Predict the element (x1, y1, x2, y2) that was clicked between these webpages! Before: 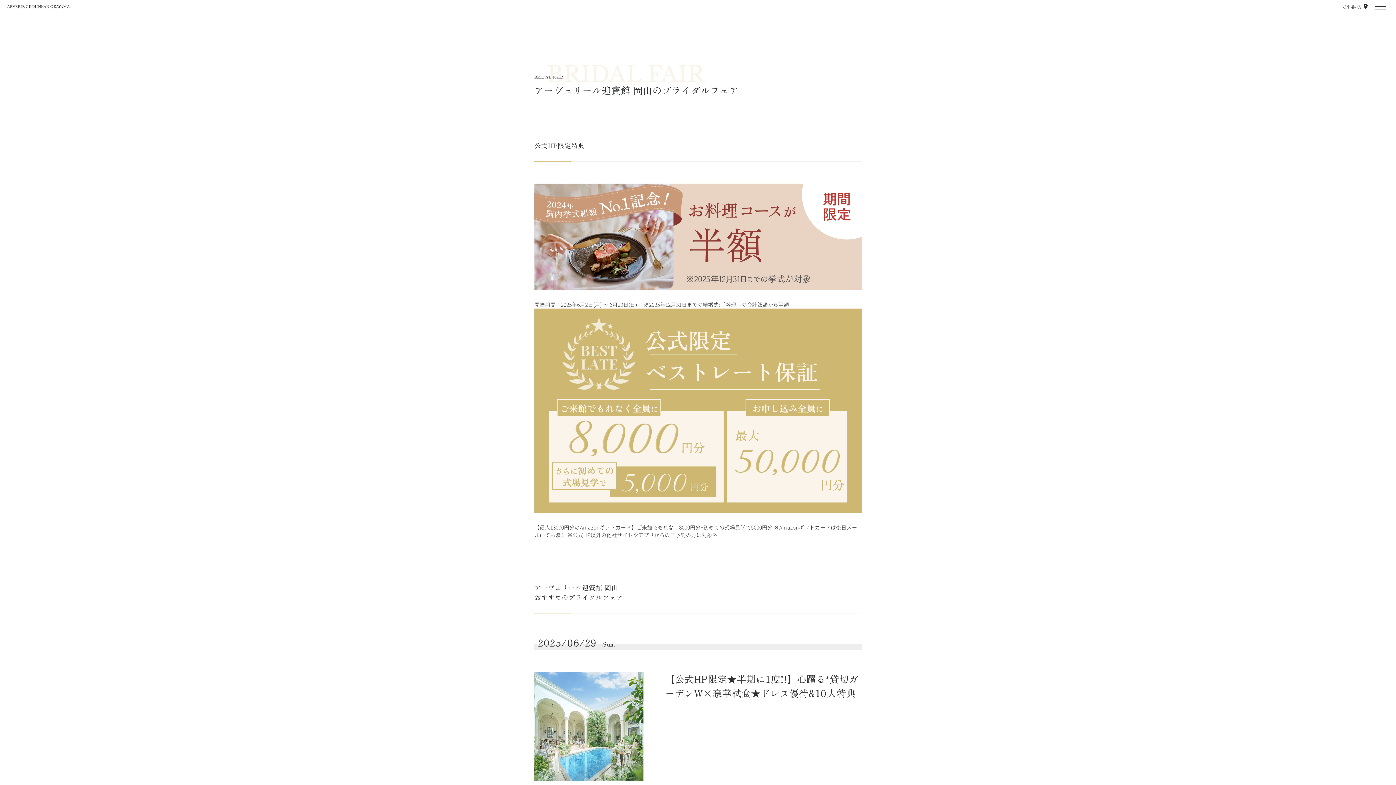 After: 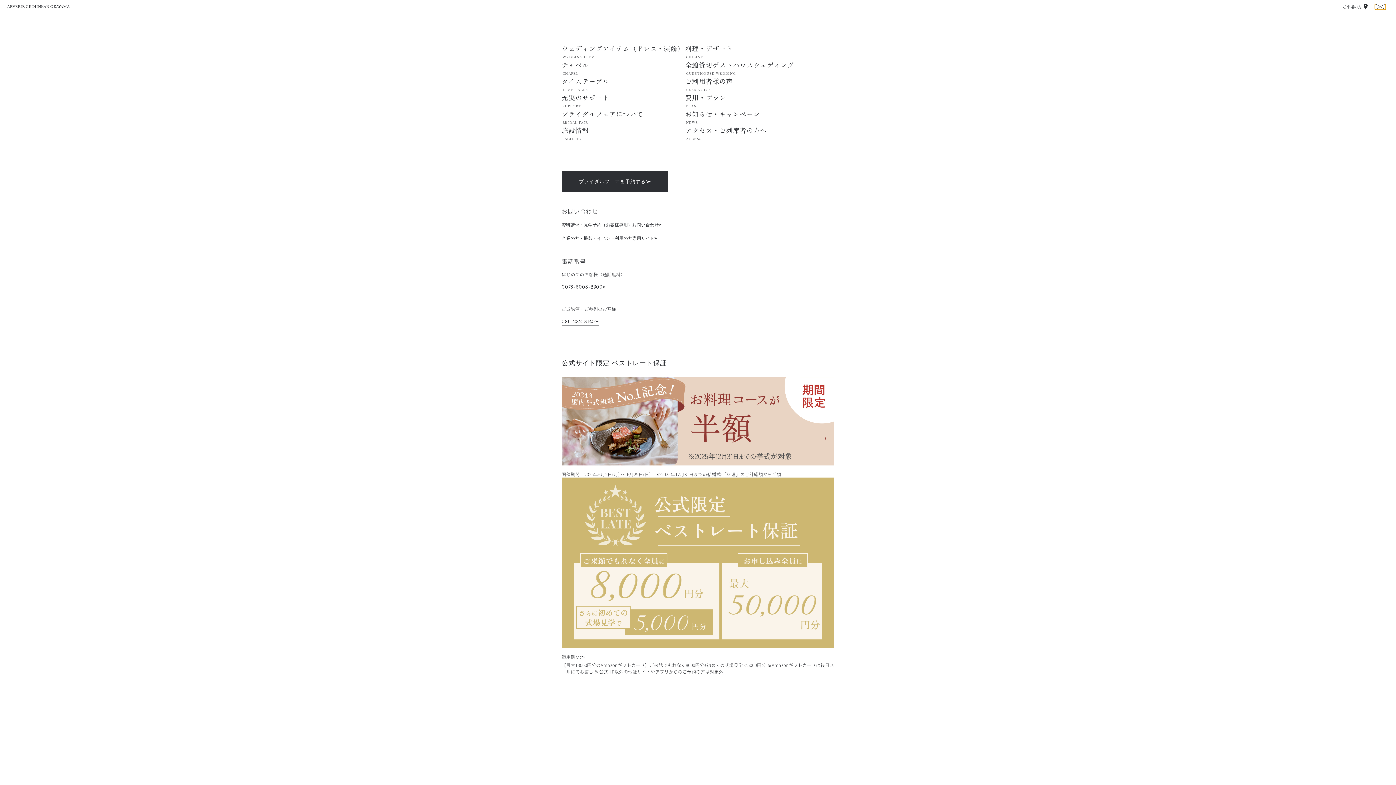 Action: label: メニューを開閉する bbox: (1375, 3, 1386, 9)